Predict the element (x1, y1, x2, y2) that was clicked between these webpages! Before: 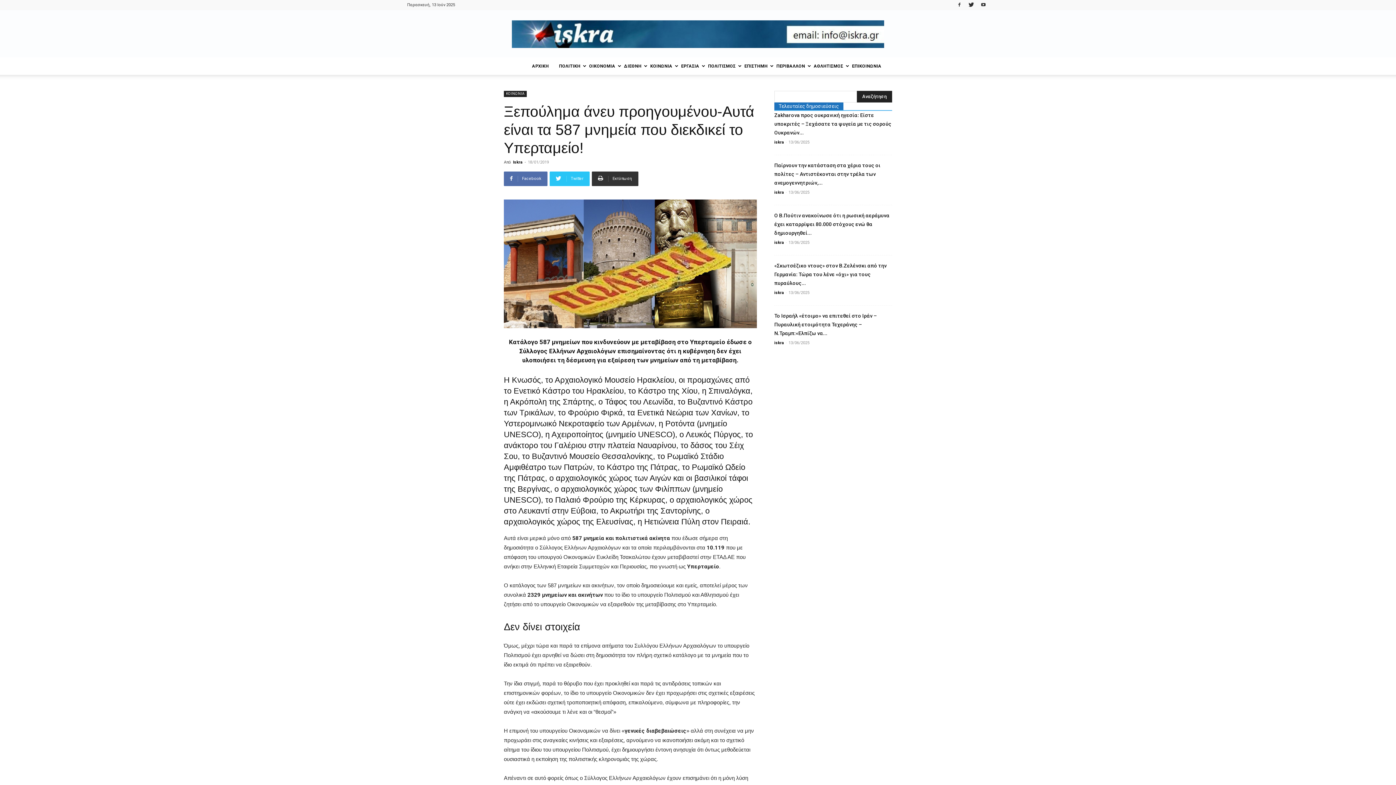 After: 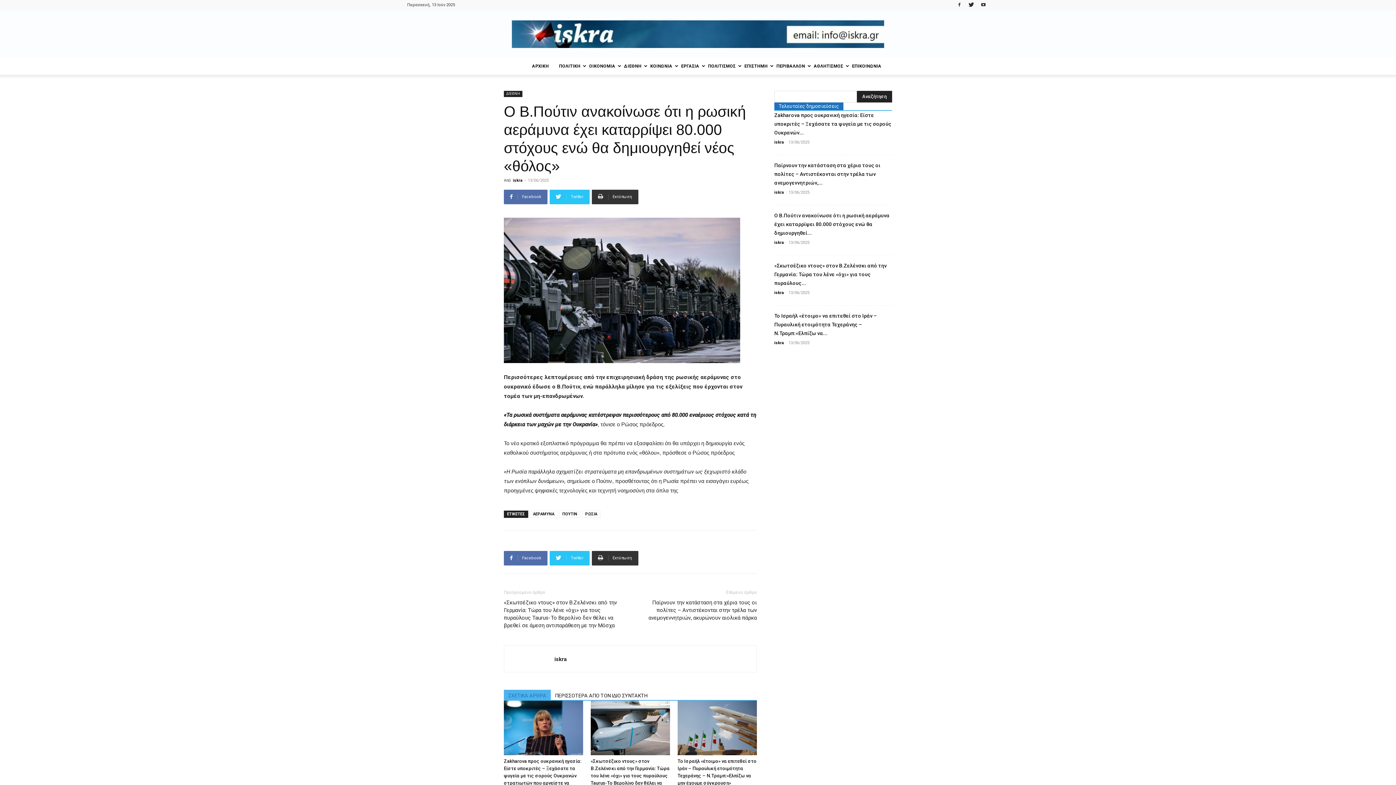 Action: label: Ο Β.Πούτιν ανακοίνωσε ότι η ρωσική αεράμυνα έχει καταρρίψει 80.000 στόχους ενώ θα δημιουργηθεί... bbox: (774, 212, 889, 236)